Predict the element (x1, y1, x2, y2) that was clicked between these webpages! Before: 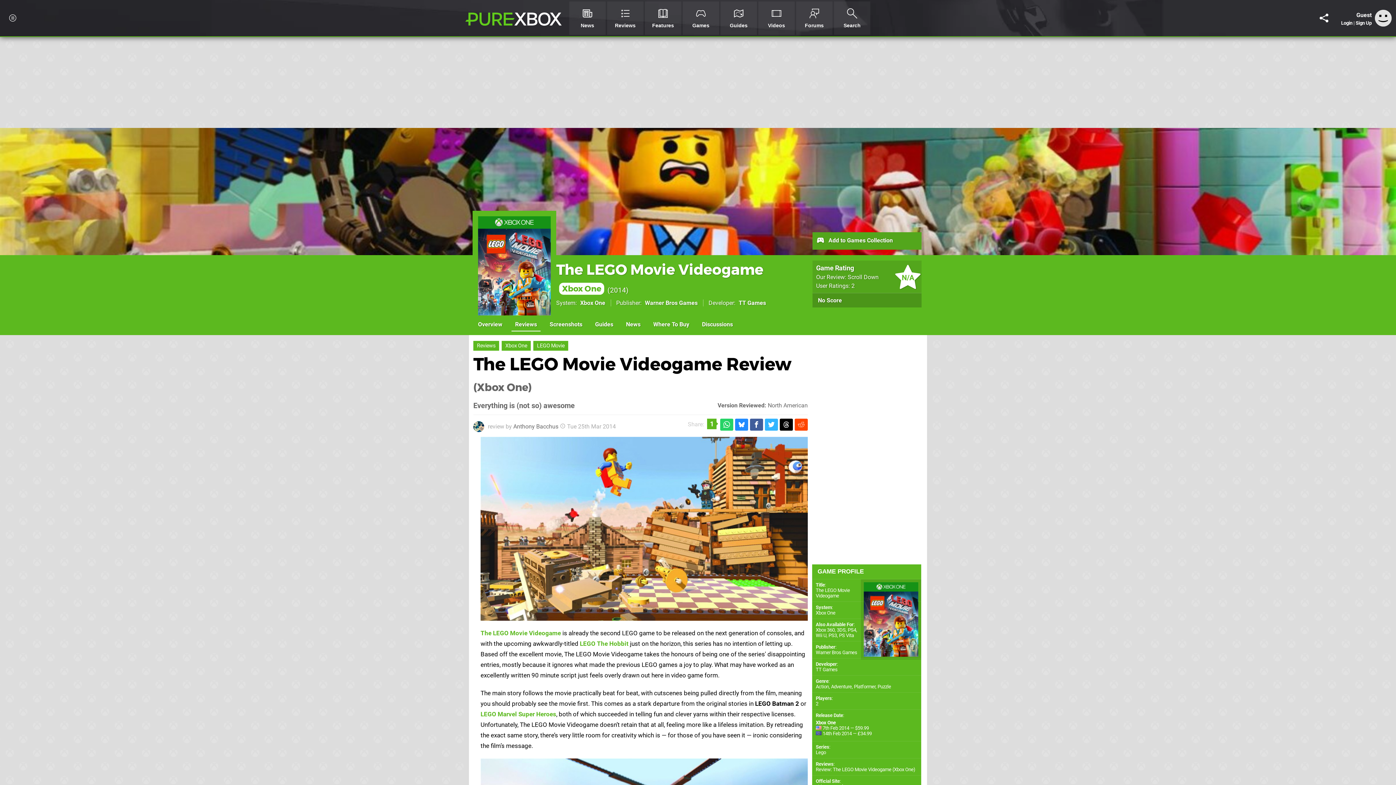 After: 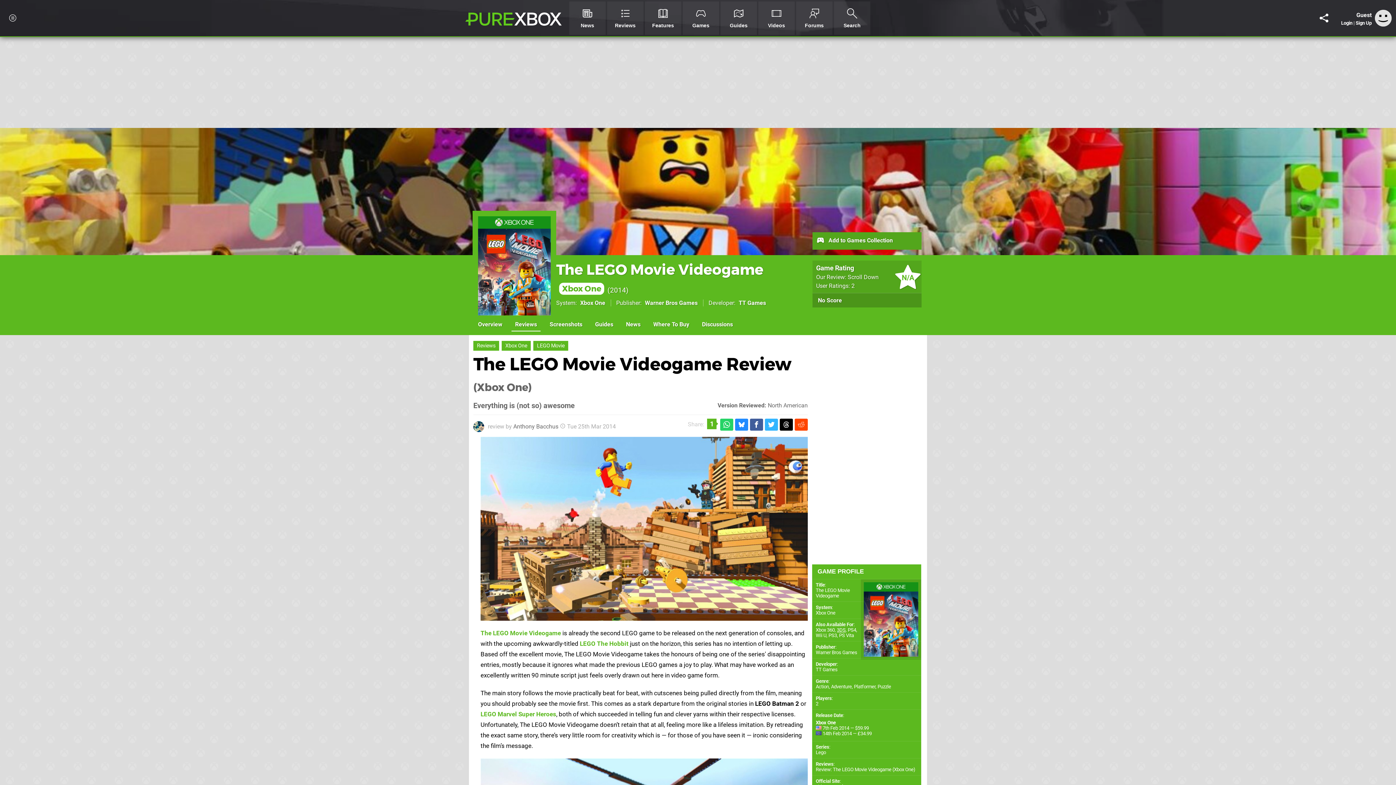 Action: label: 3DS bbox: (837, 627, 845, 633)